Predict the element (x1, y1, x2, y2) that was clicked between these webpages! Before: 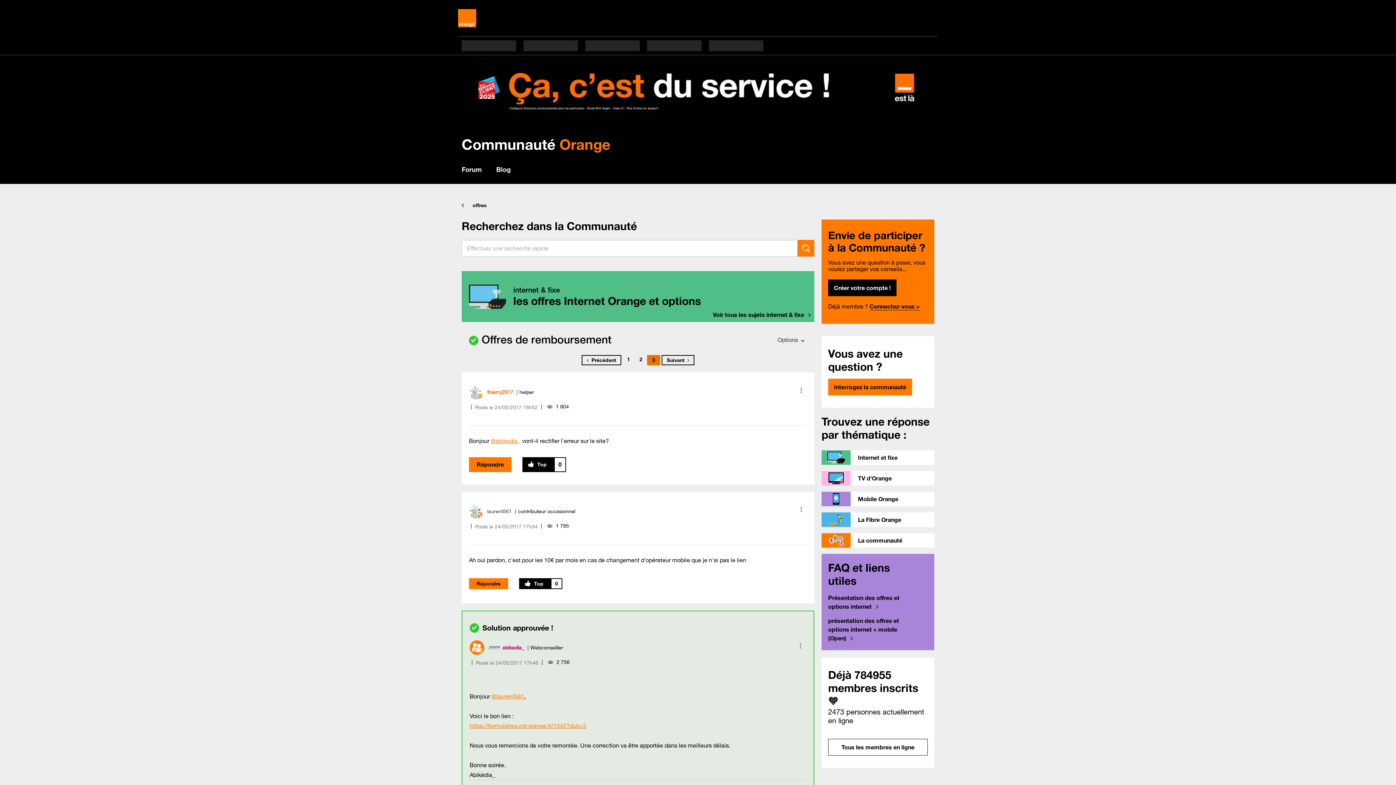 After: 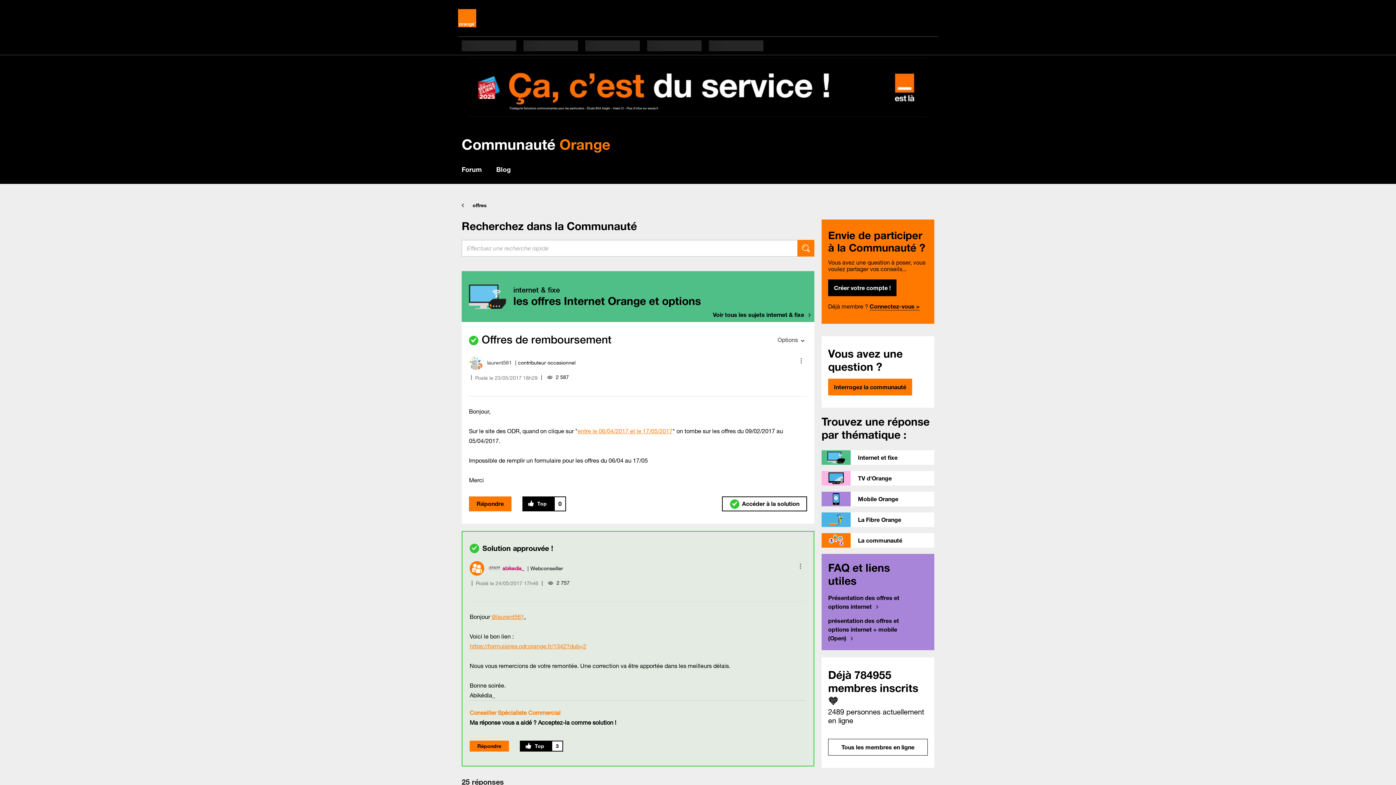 Action: bbox: (622, 355, 634, 364) label: Page 1